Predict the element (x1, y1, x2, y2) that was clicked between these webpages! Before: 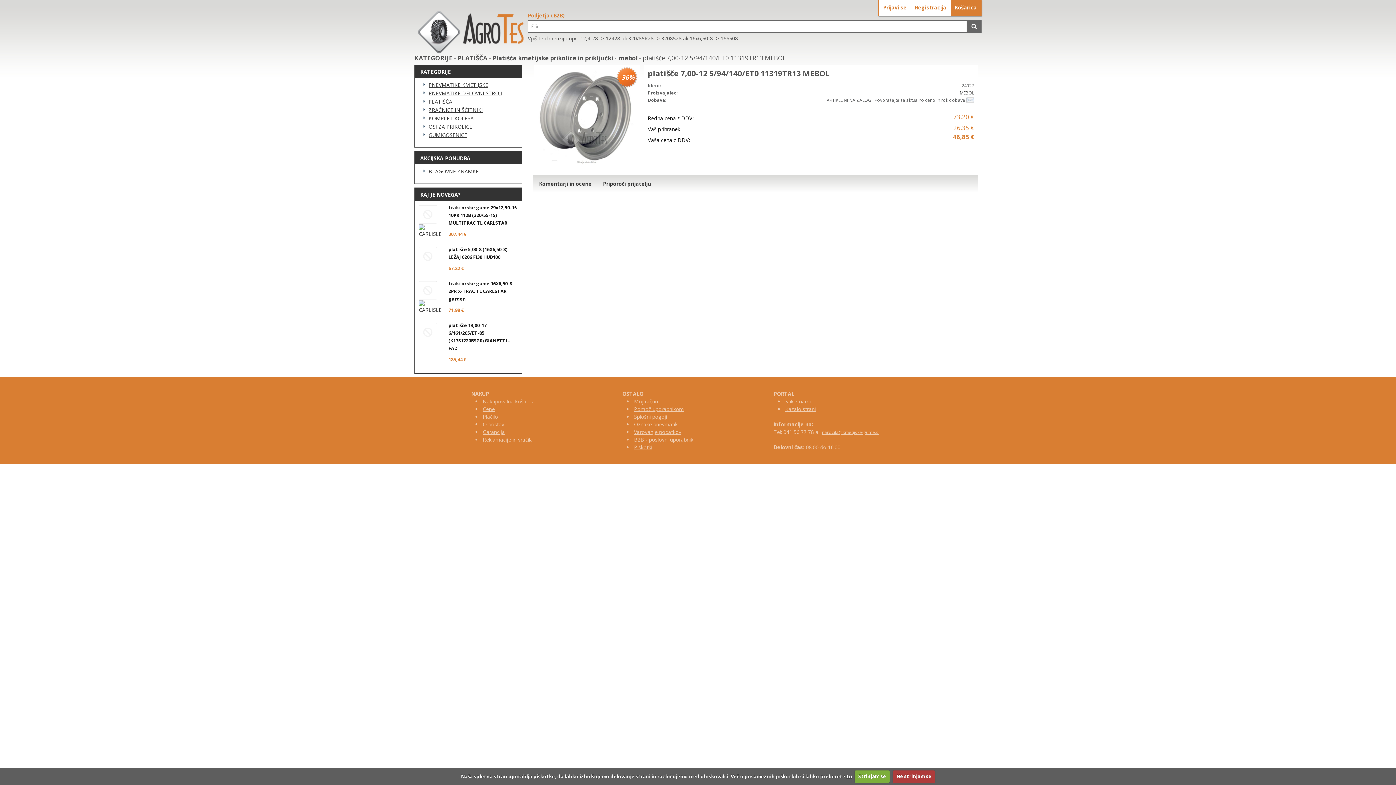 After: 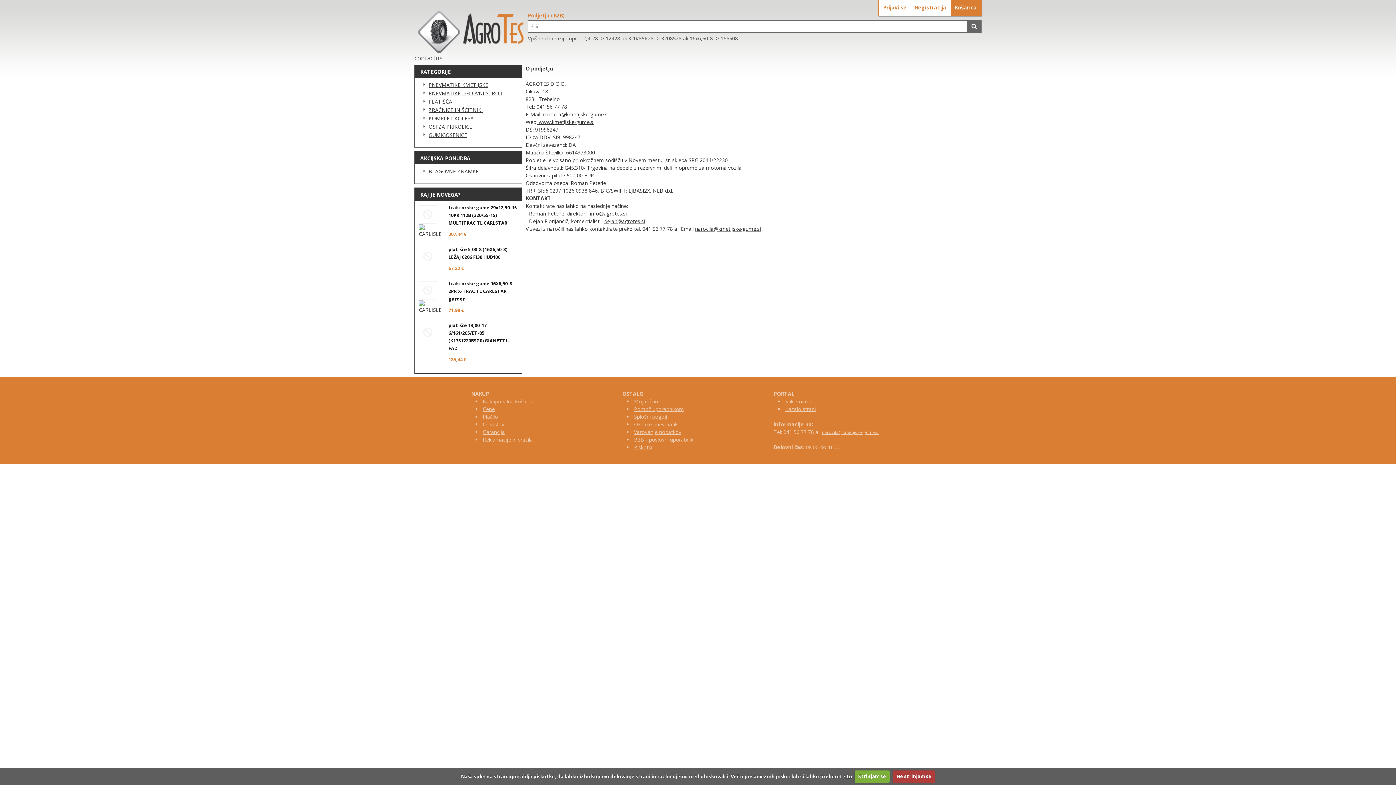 Action: label: Stik z nami bbox: (785, 398, 810, 405)